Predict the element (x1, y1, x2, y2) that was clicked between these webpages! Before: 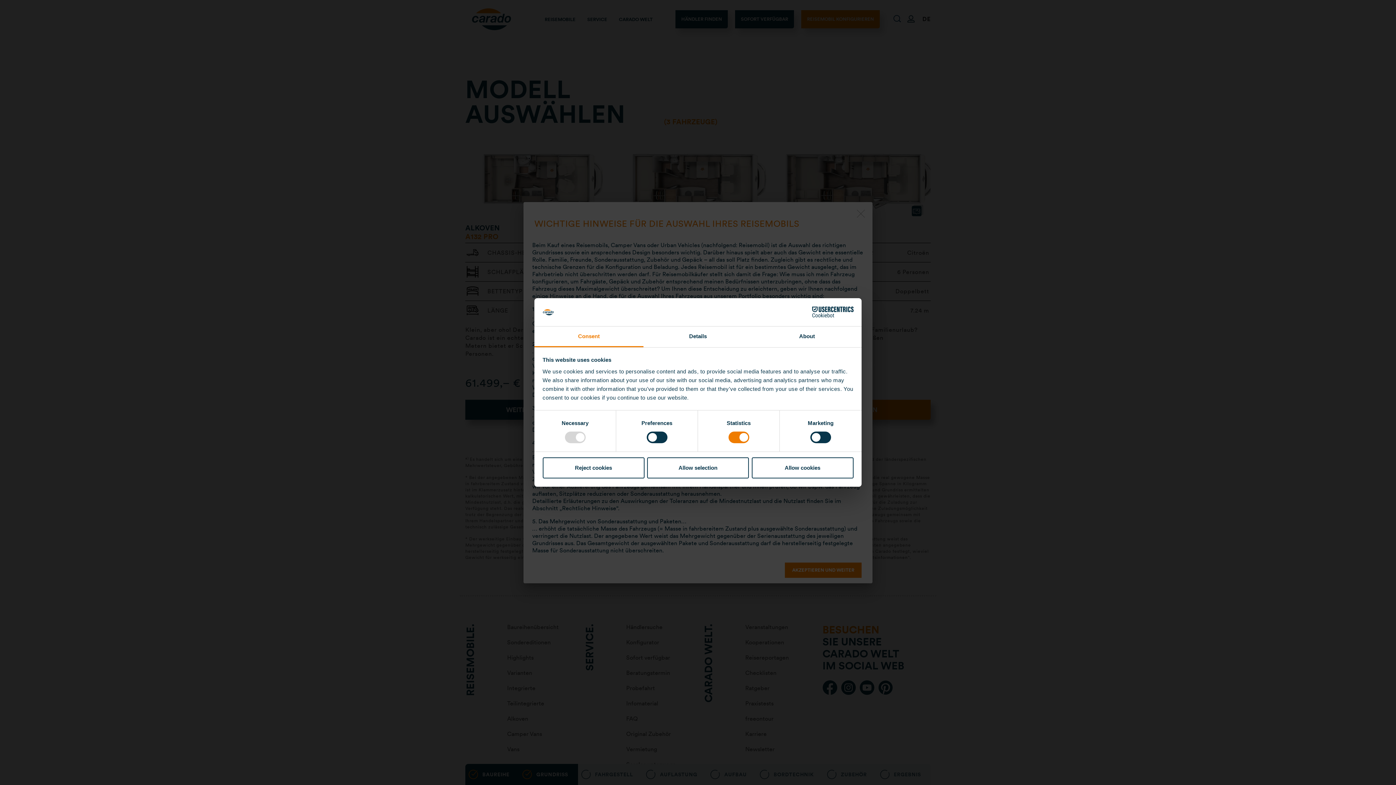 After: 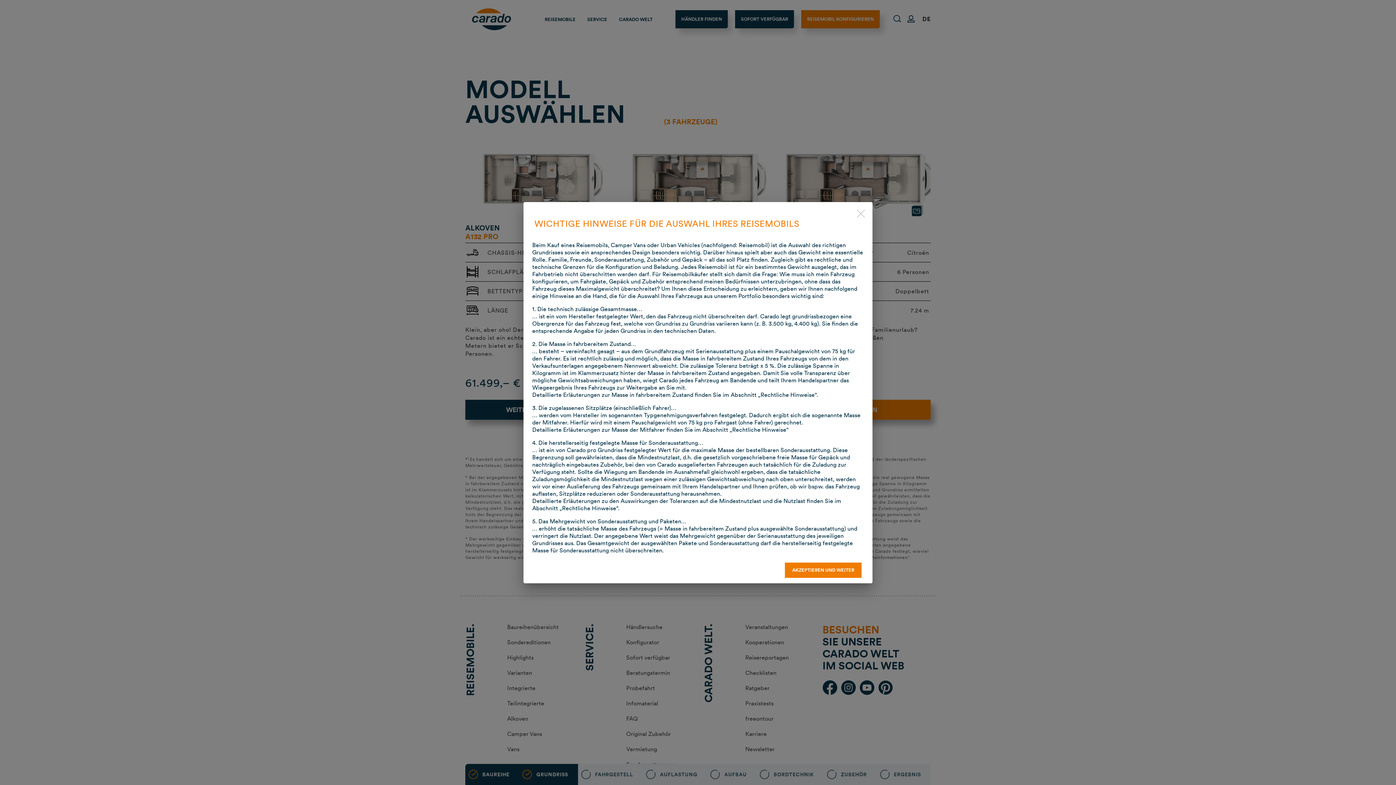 Action: bbox: (647, 457, 749, 478) label: Allow selection